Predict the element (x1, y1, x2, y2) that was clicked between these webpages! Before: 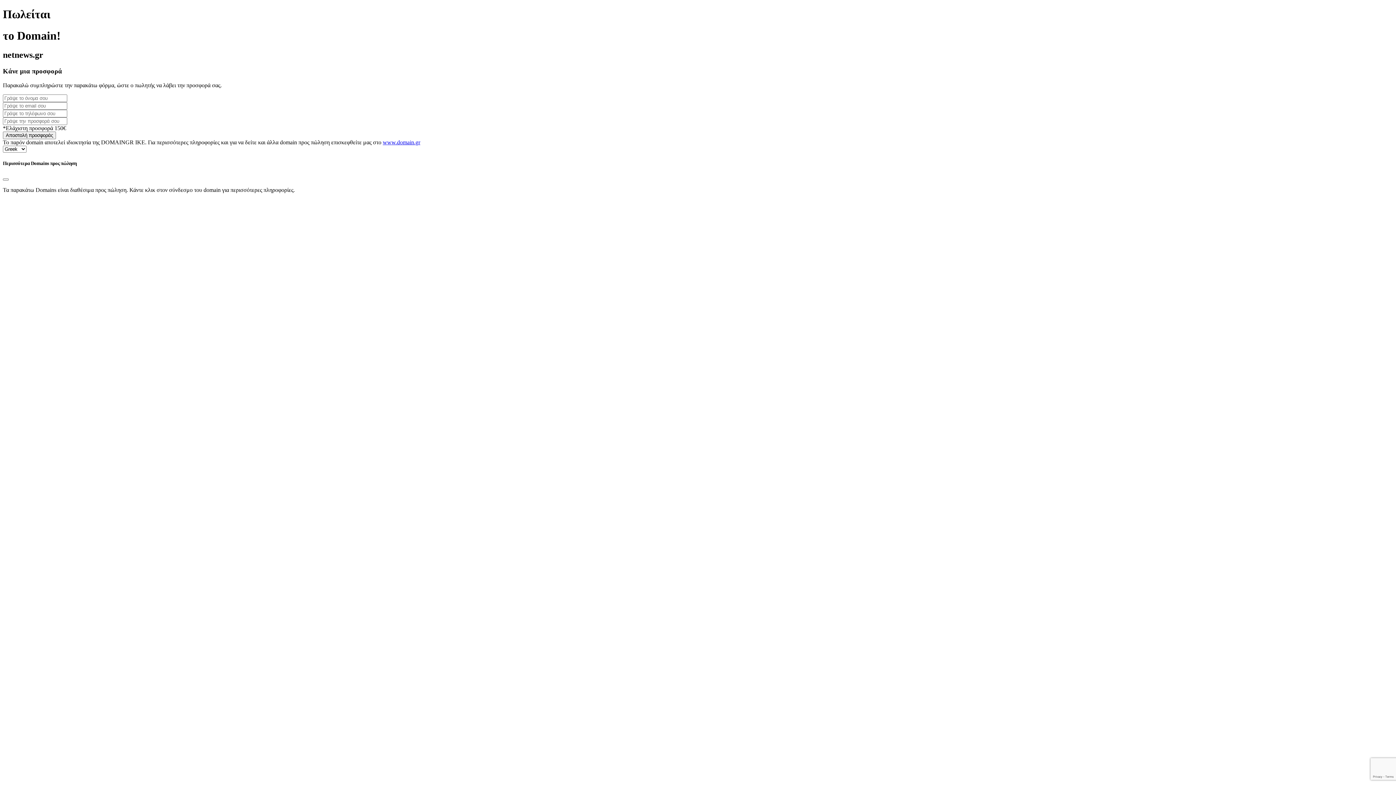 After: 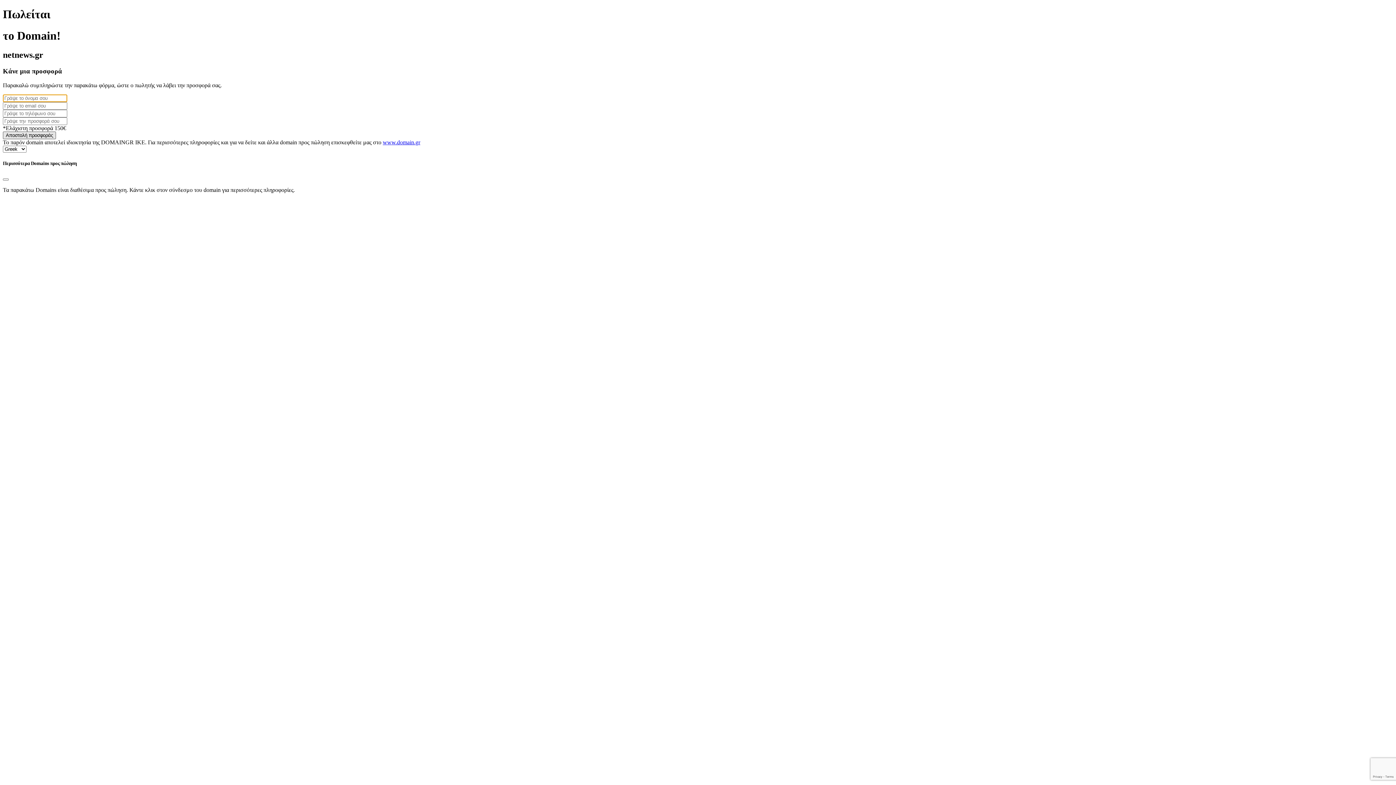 Action: label: Αποστολή προσφοράς bbox: (2, 131, 56, 139)